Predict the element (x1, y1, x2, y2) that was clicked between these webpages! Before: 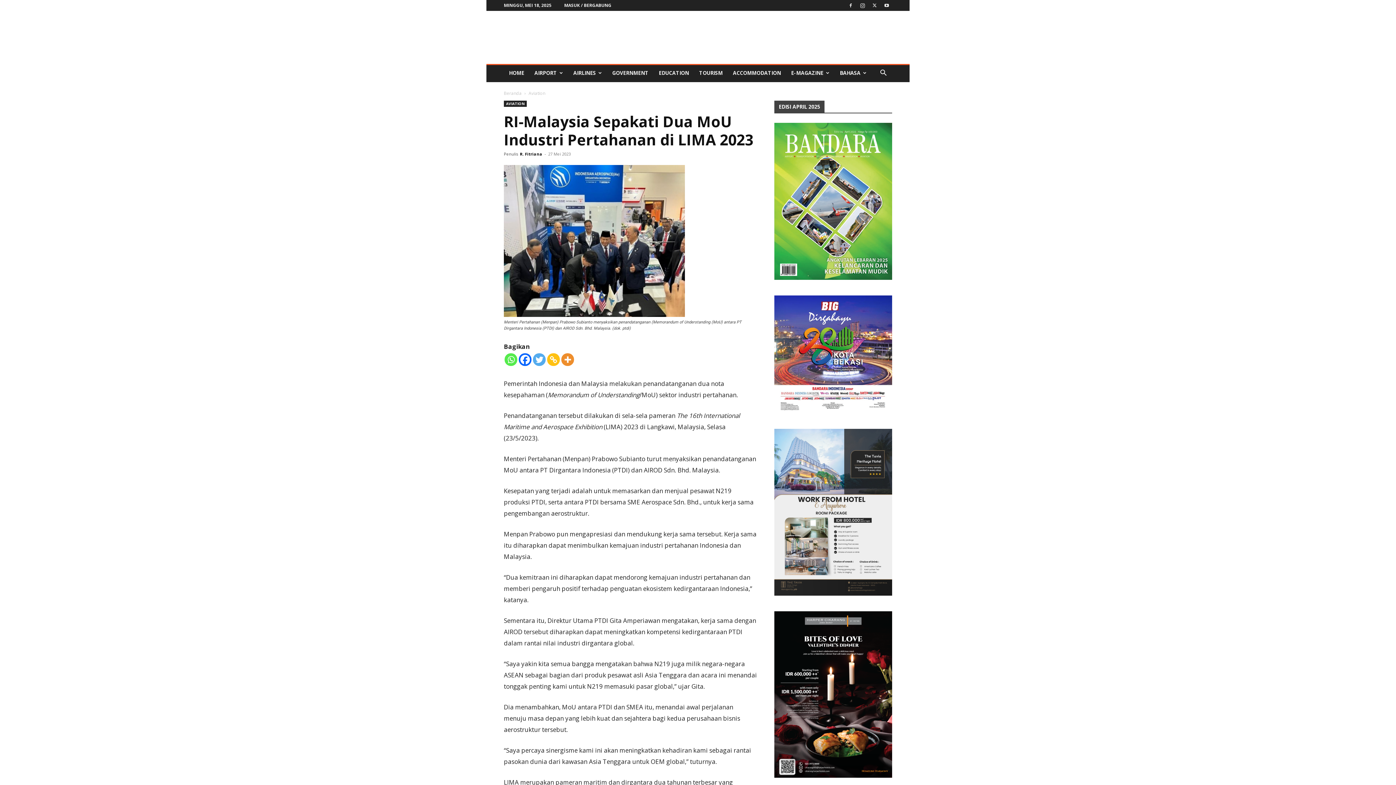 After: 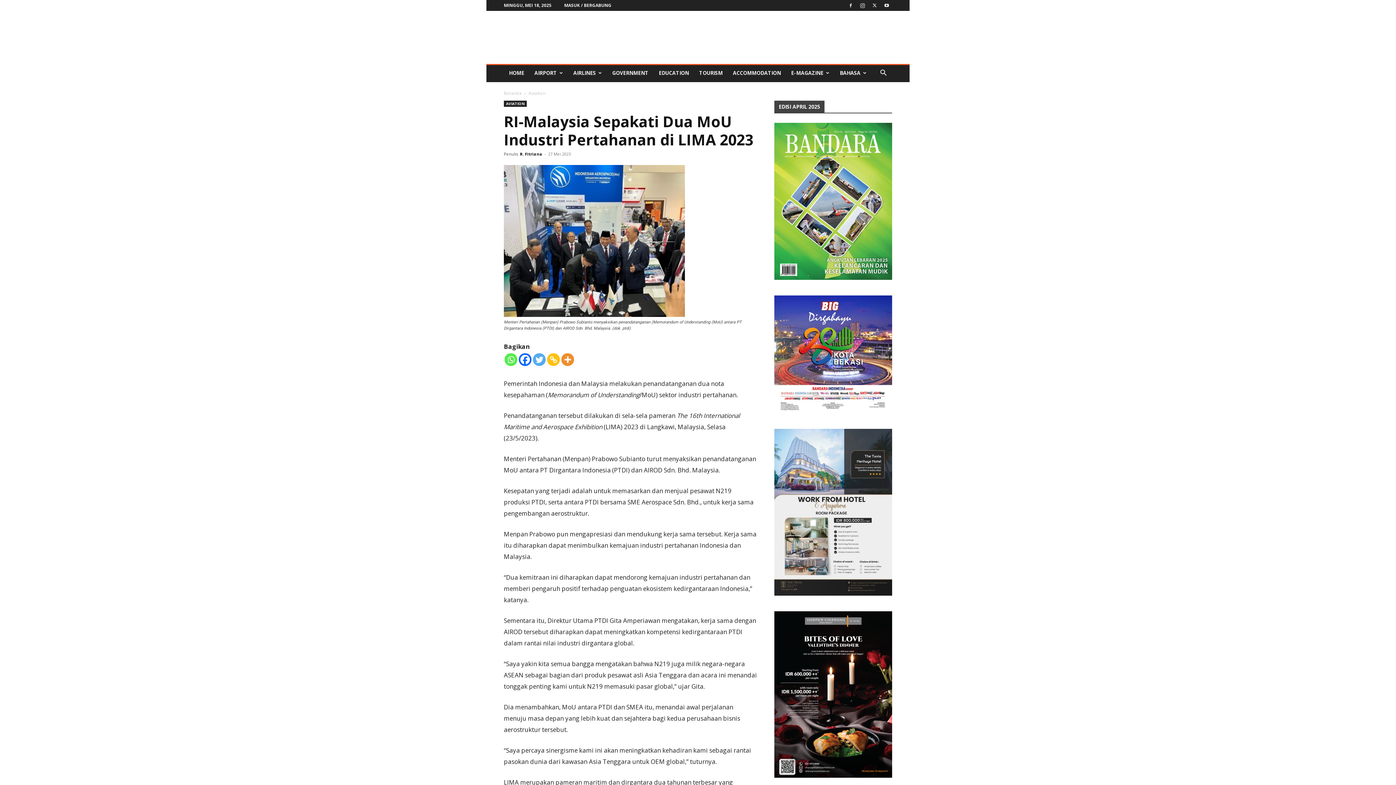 Action: bbox: (504, 353, 517, 366) label: Whatsapp